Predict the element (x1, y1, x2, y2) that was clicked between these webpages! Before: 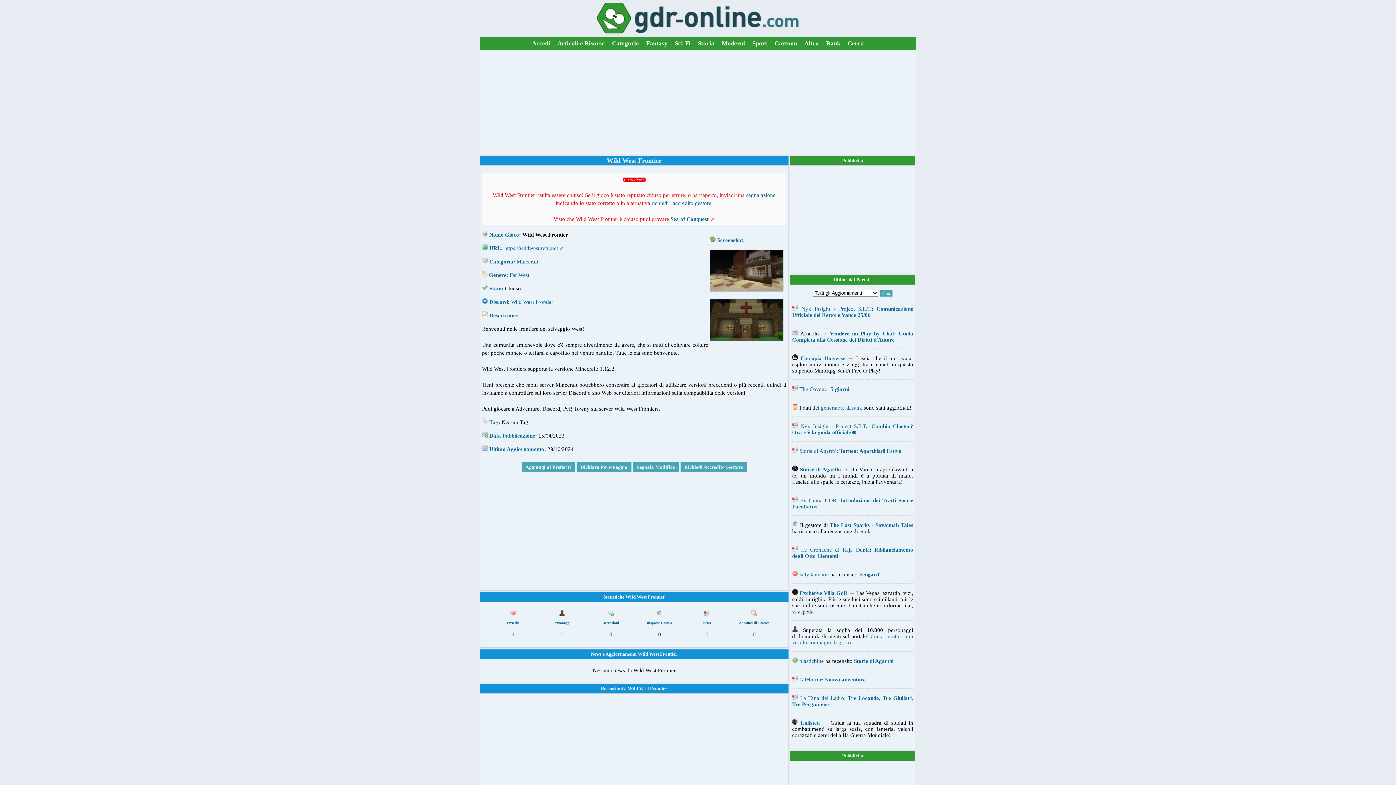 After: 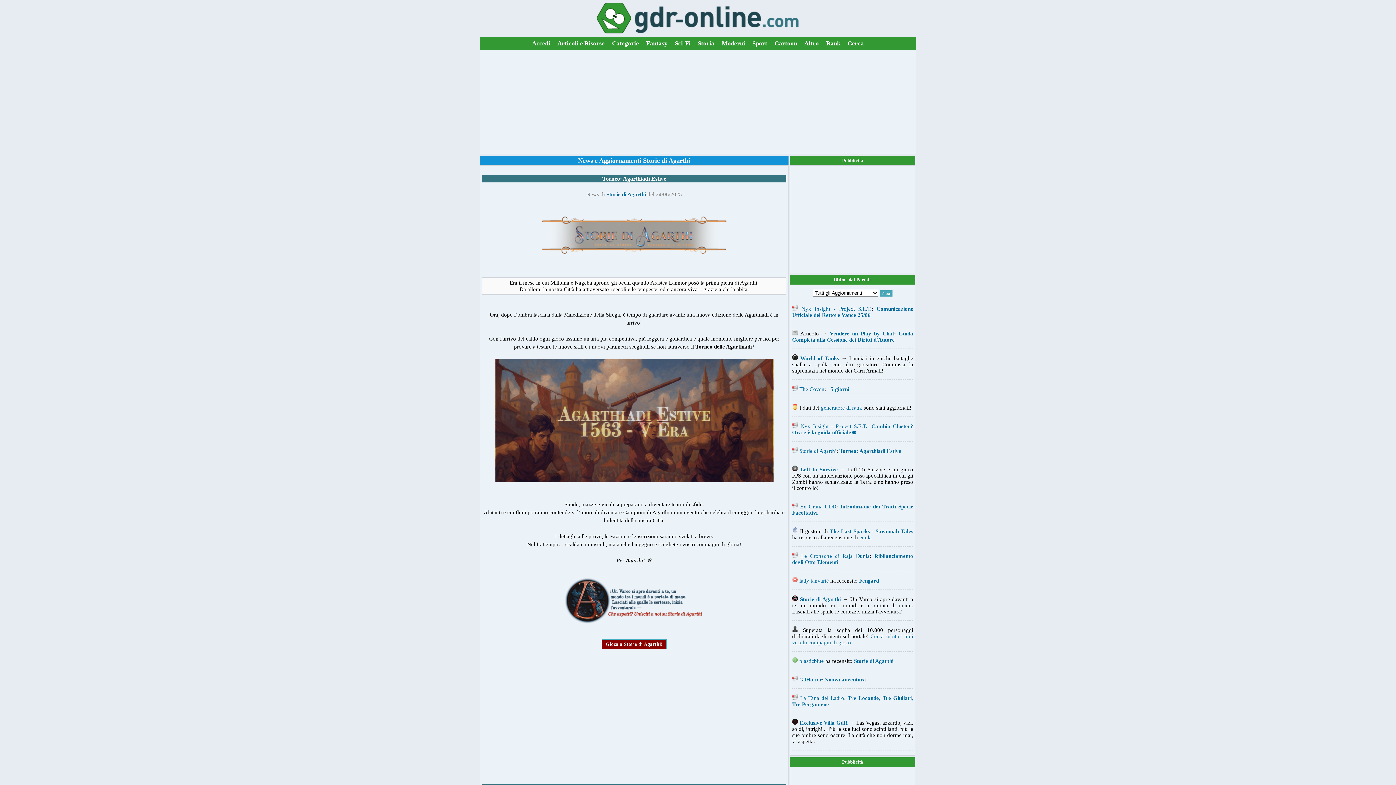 Action: bbox: (839, 448, 901, 454) label: Torneo: Agarthiadi Estive